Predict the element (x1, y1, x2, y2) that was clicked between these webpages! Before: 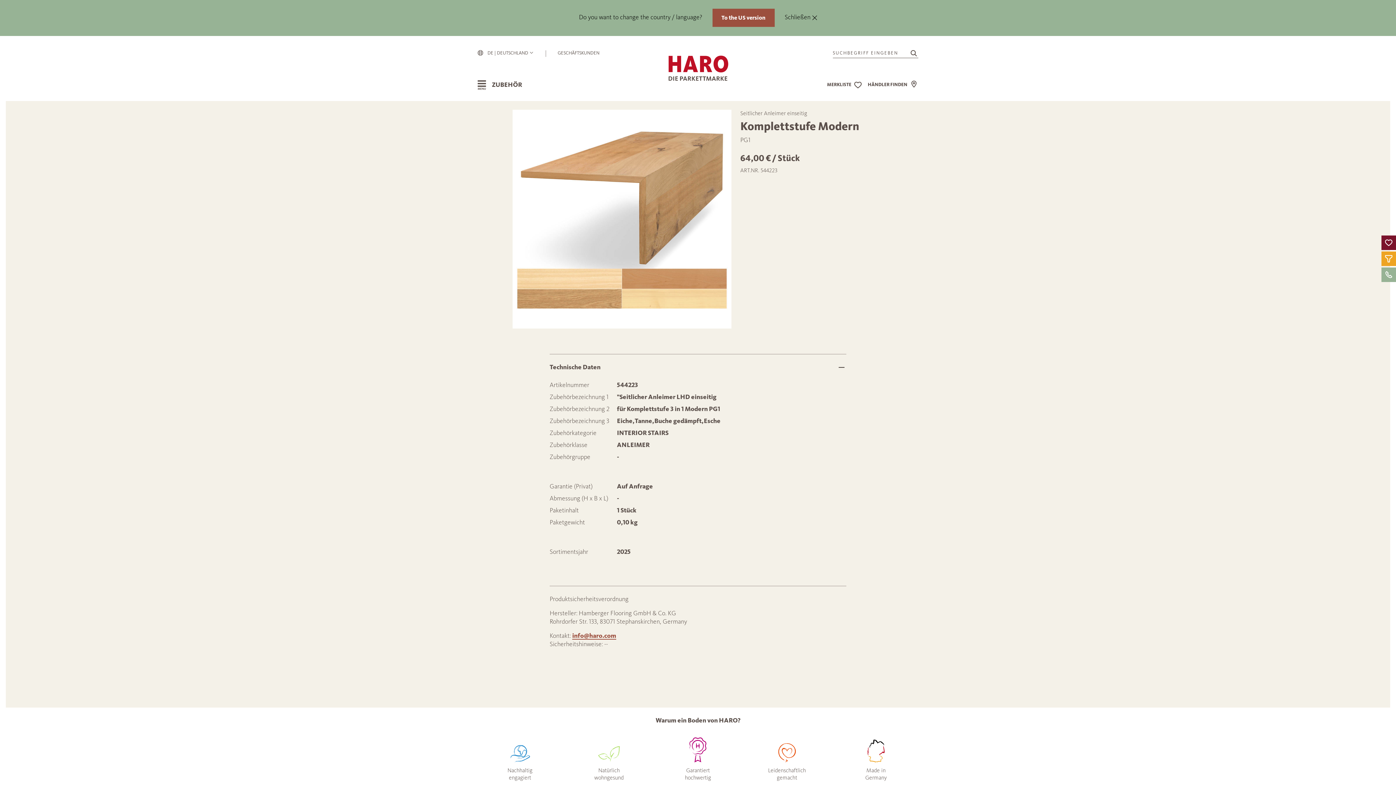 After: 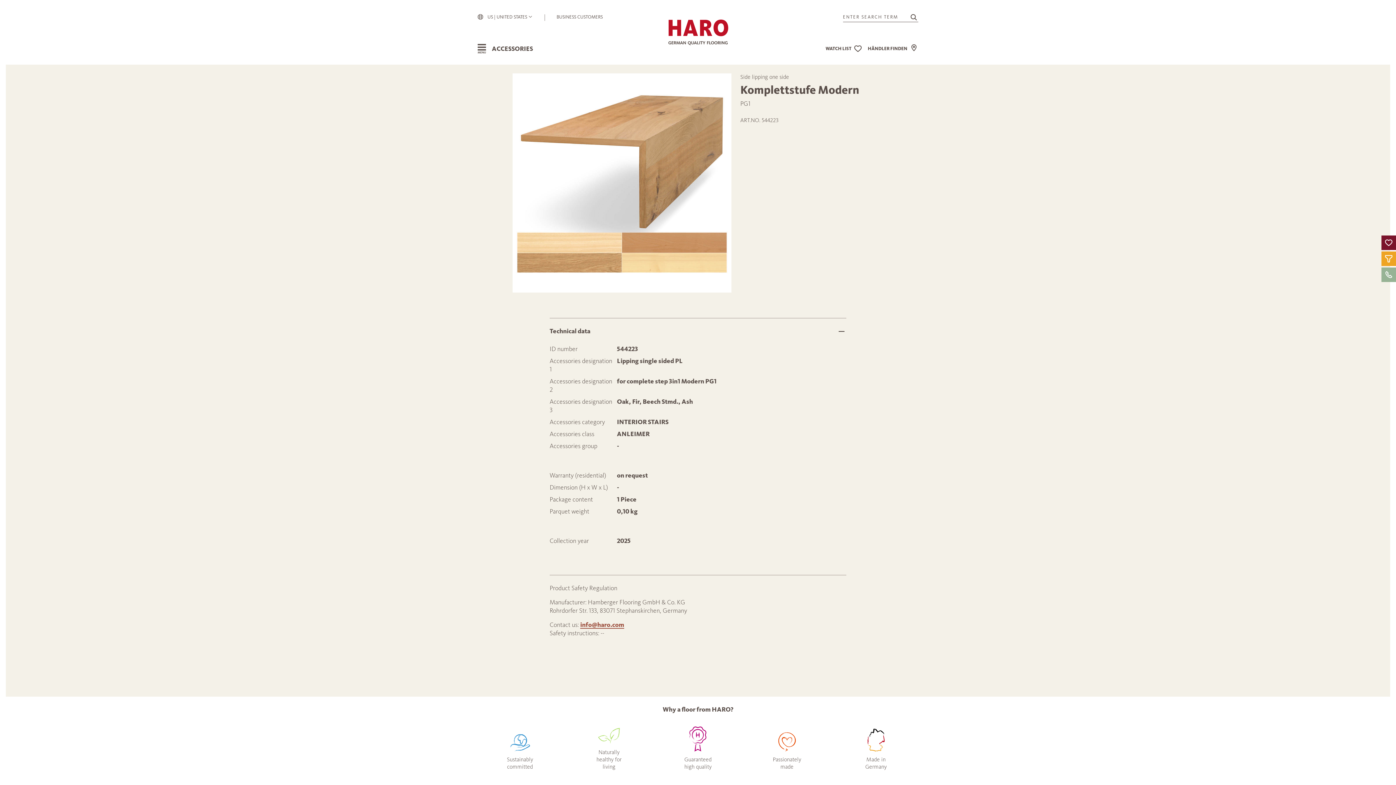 Action: bbox: (712, 8, 774, 26) label: To the US version